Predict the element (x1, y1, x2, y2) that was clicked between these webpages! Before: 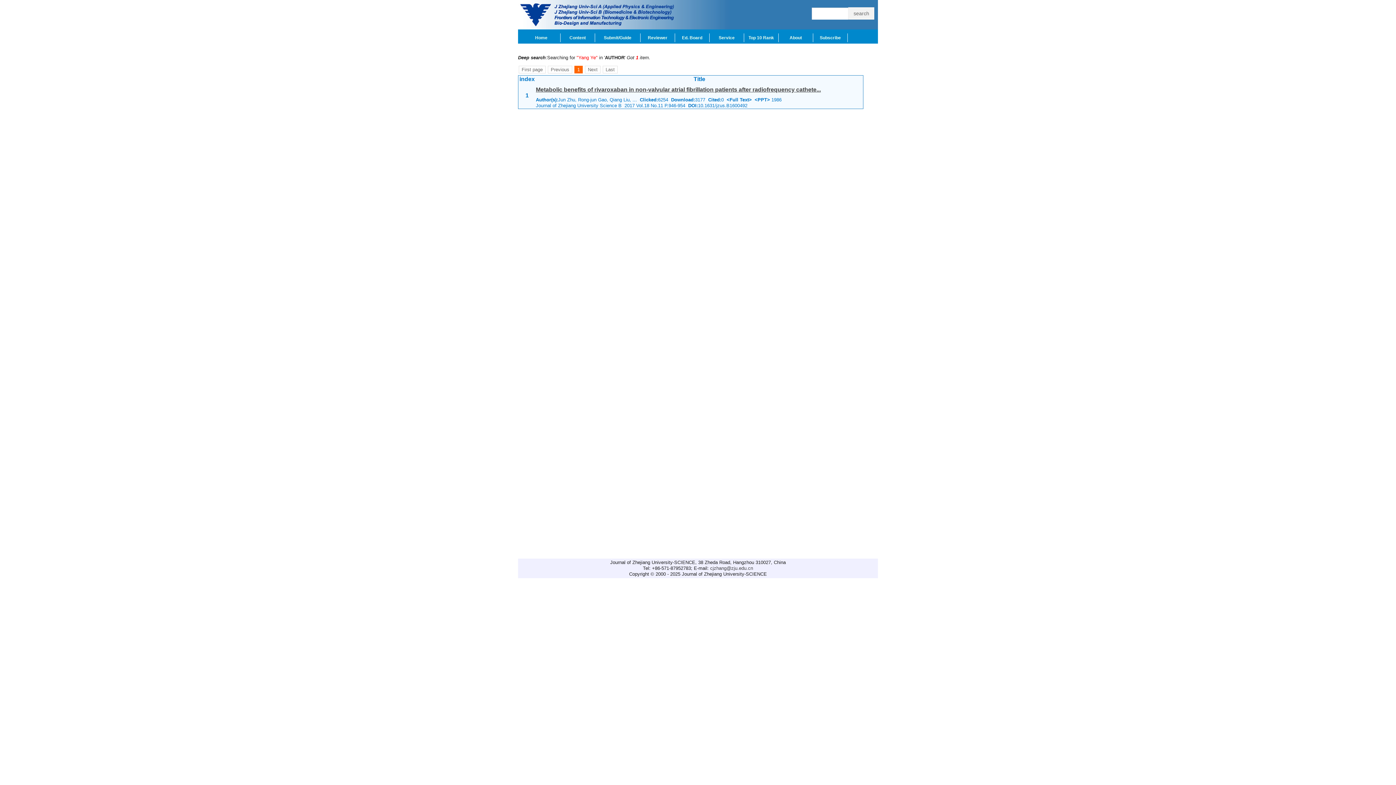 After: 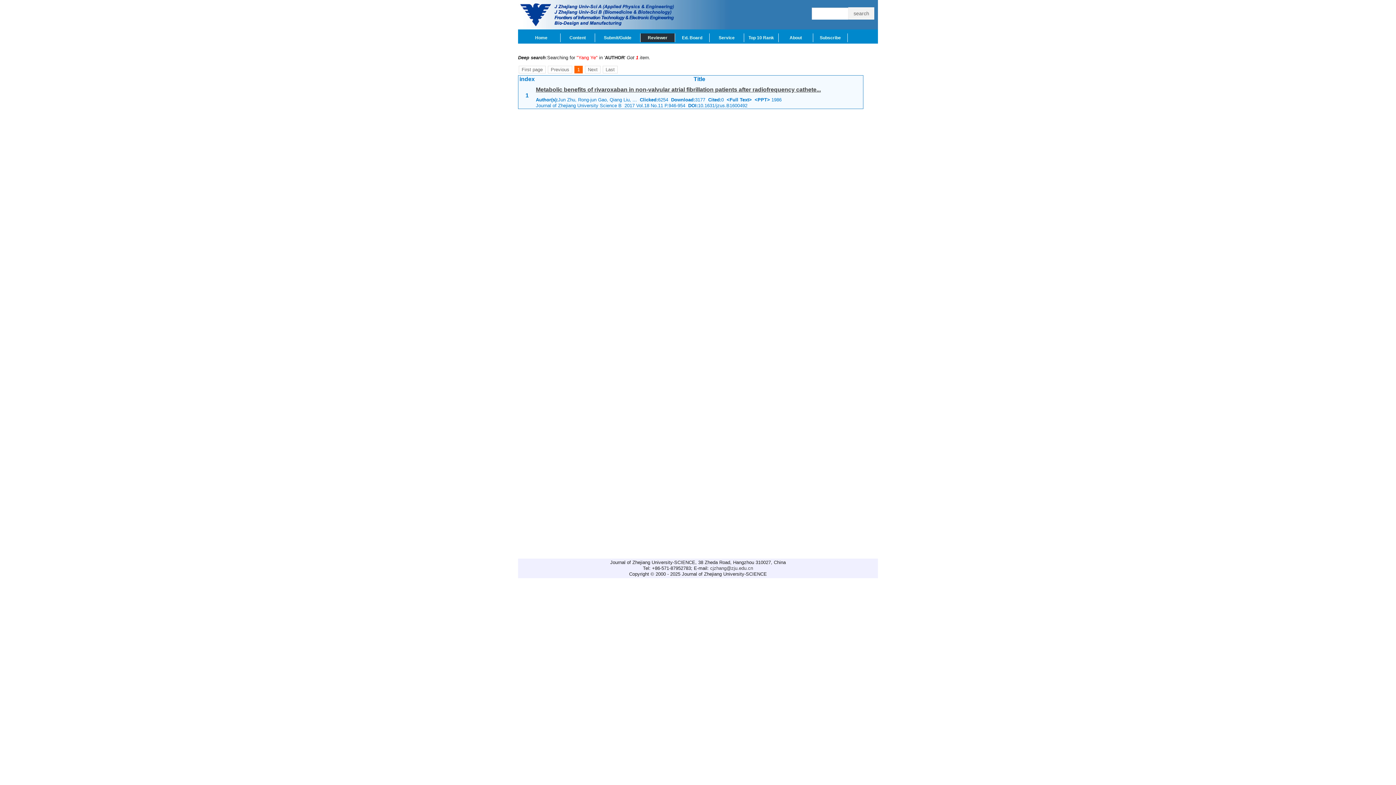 Action: label: Reviewer bbox: (640, 33, 675, 42)